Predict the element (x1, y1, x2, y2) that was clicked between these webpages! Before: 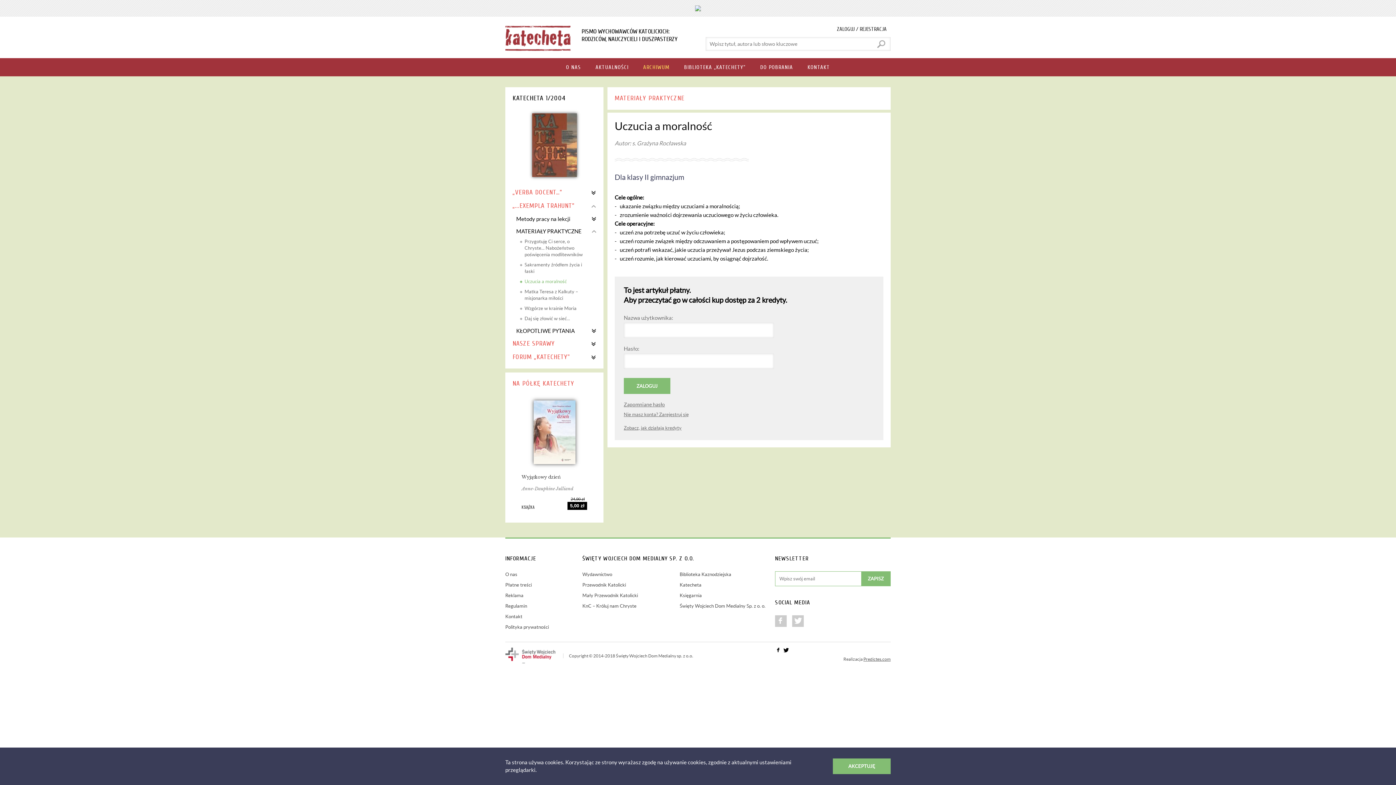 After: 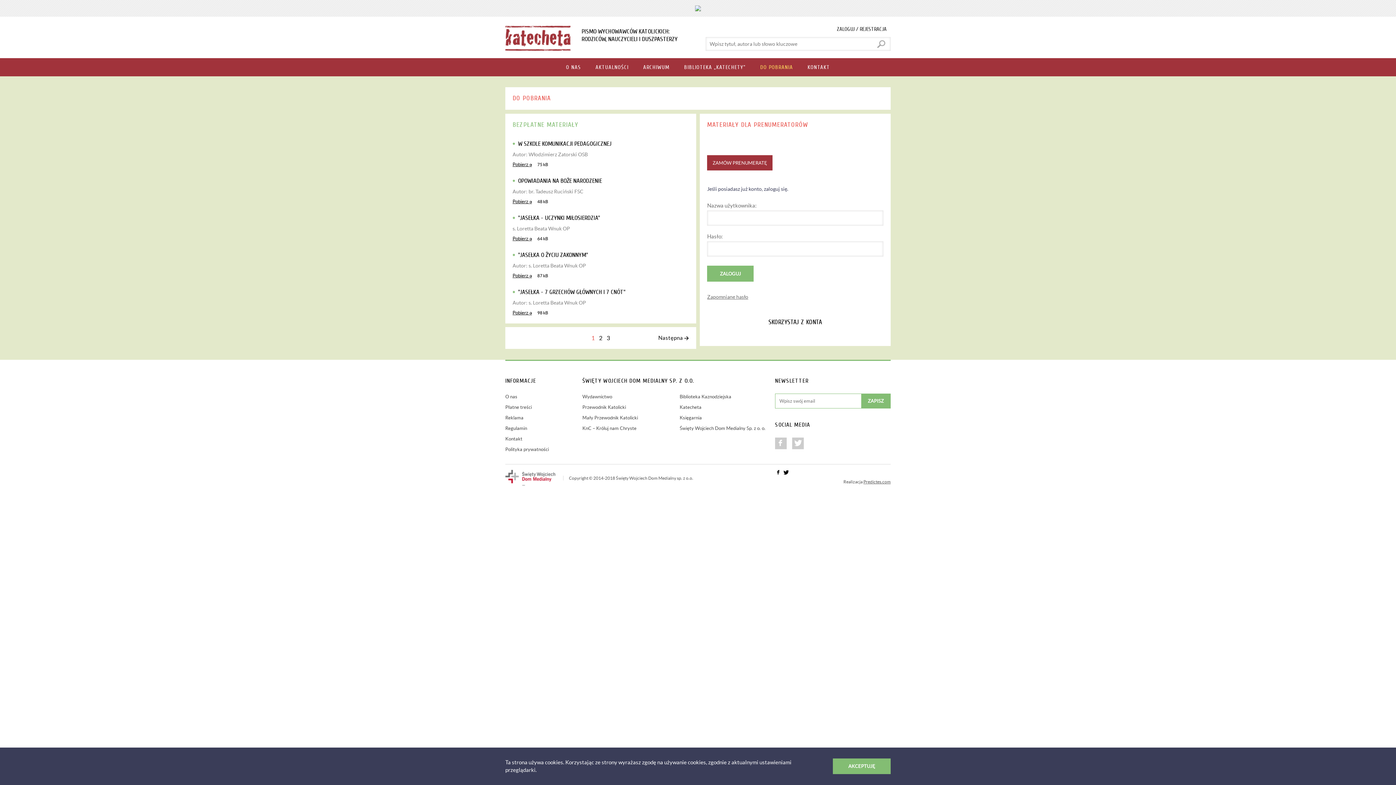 Action: bbox: (753, 58, 800, 76) label: DO POBRANIA